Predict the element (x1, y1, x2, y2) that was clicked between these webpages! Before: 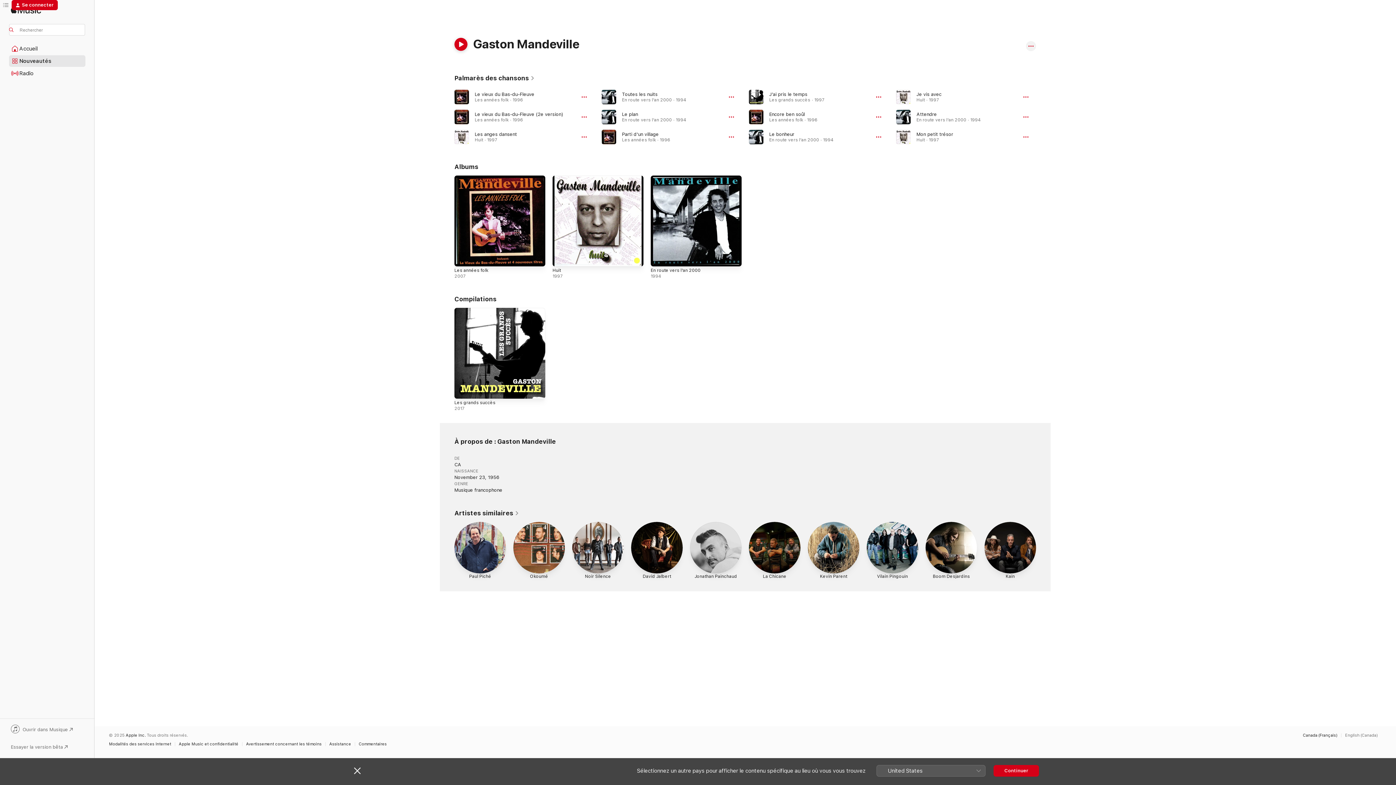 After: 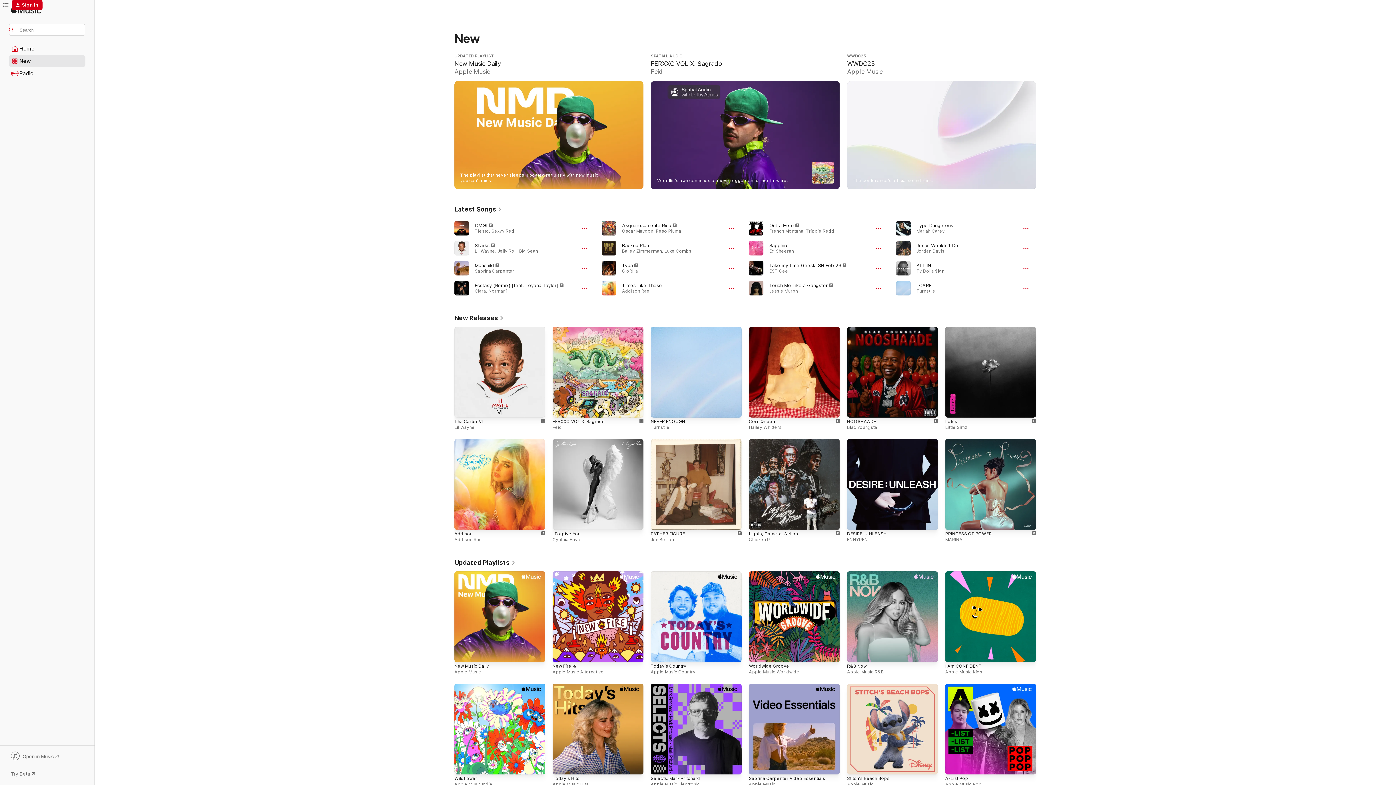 Action: label: Continuer bbox: (993, 765, 1039, 776)